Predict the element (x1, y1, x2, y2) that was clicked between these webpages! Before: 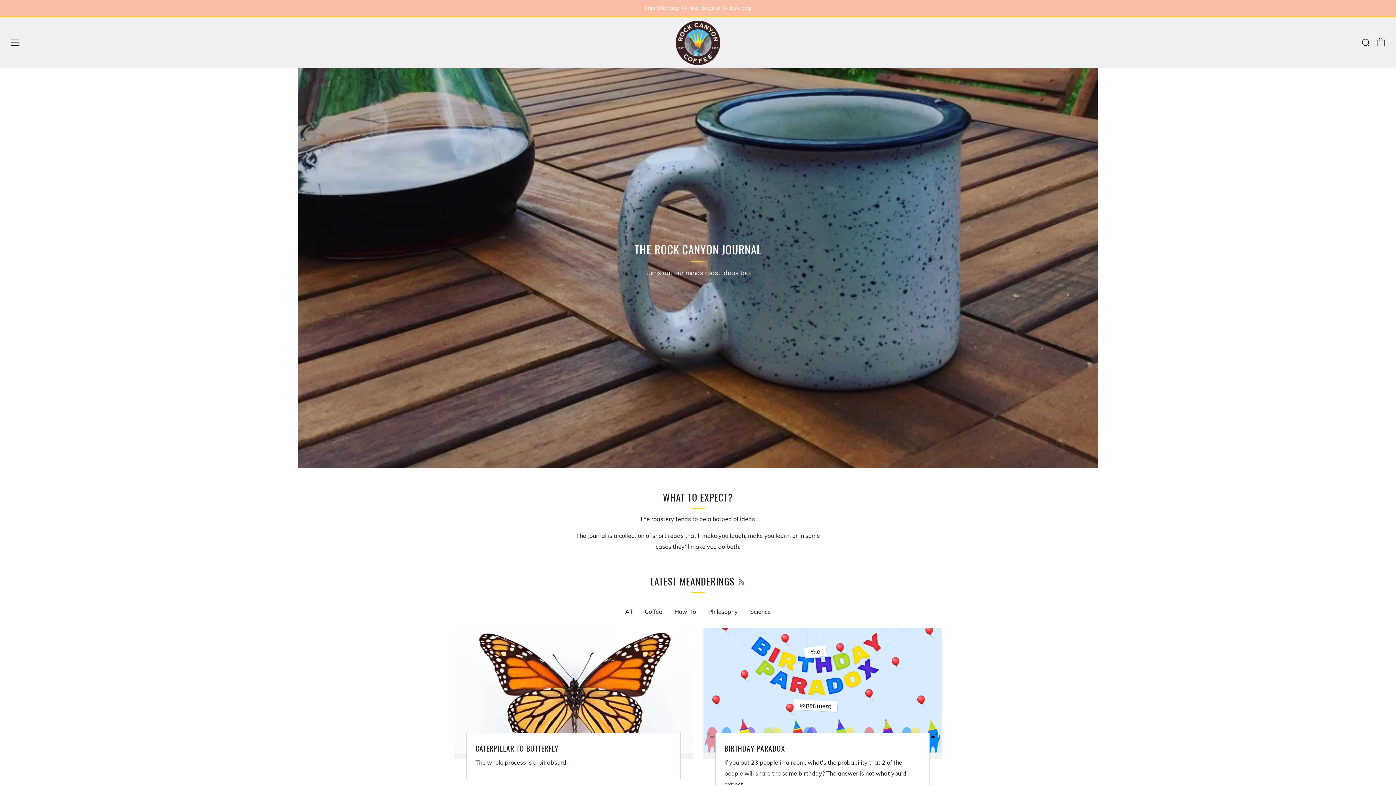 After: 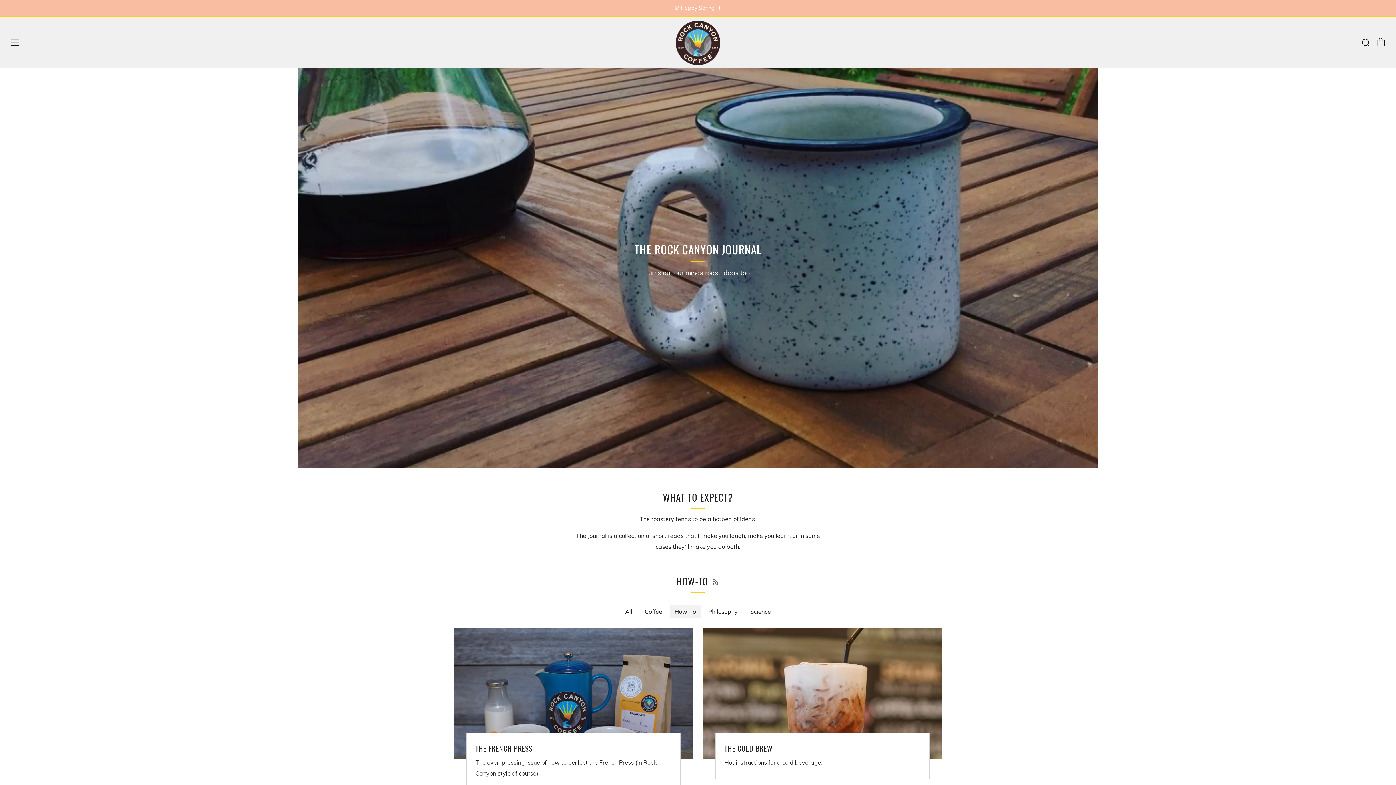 Action: bbox: (670, 605, 700, 618) label: How-To